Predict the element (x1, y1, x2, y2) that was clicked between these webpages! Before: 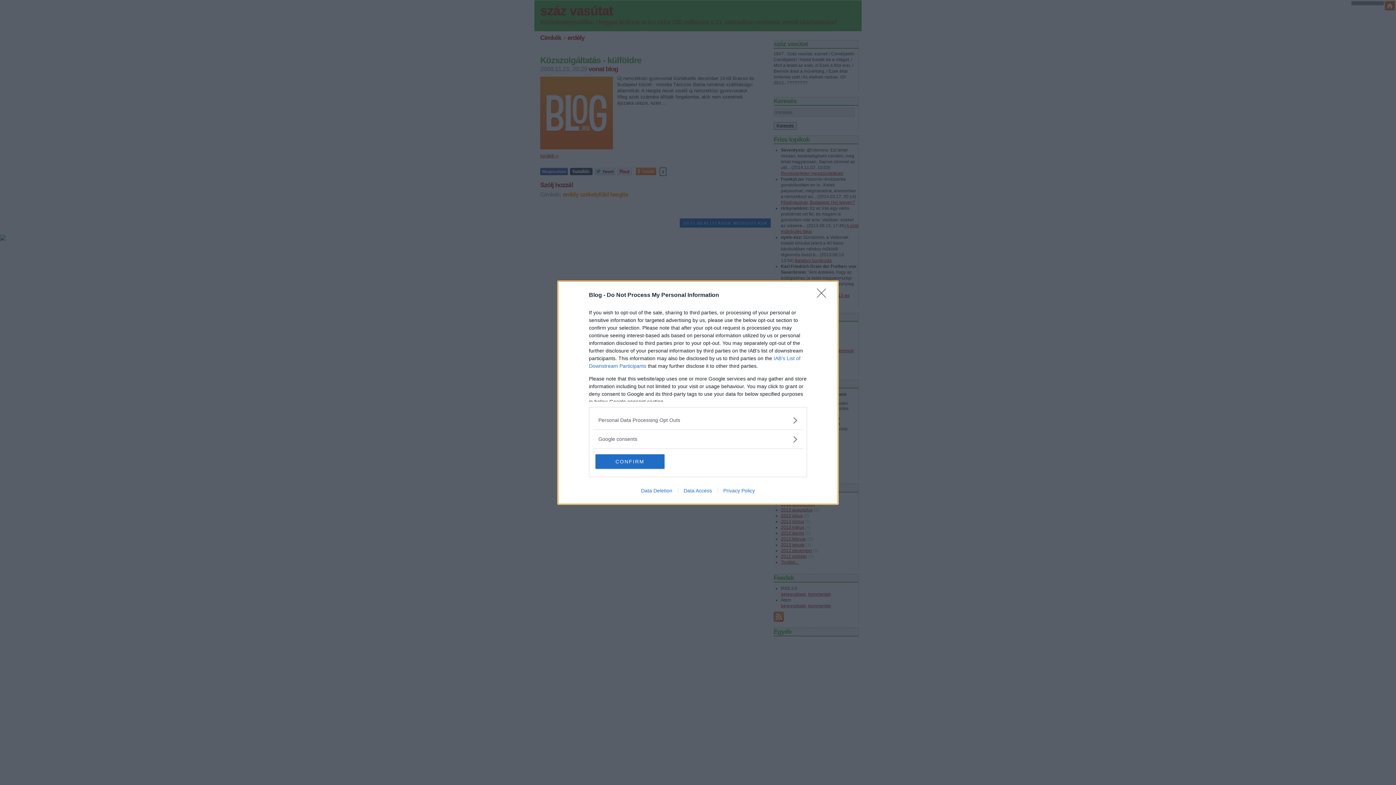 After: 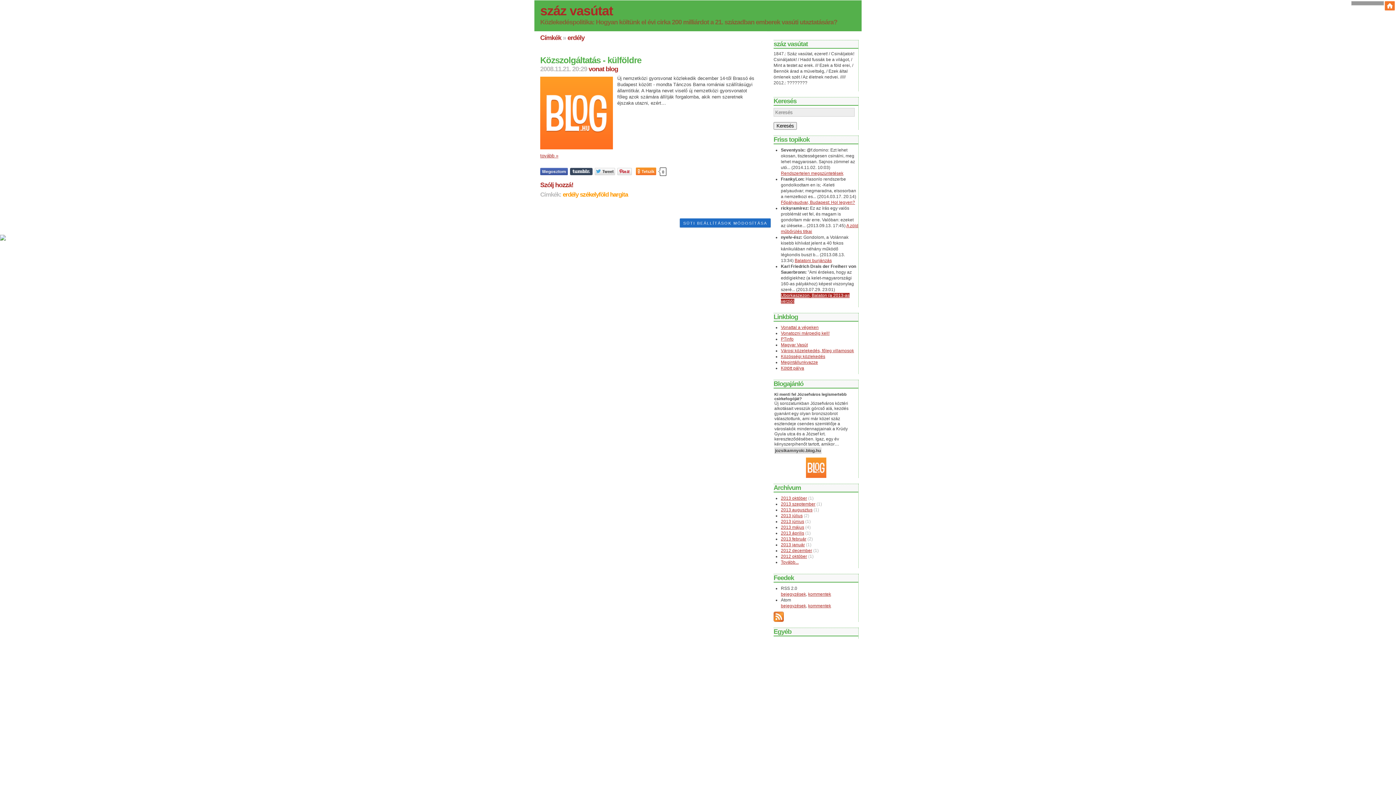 Action: bbox: (817, 288, 830, 302) label: Close